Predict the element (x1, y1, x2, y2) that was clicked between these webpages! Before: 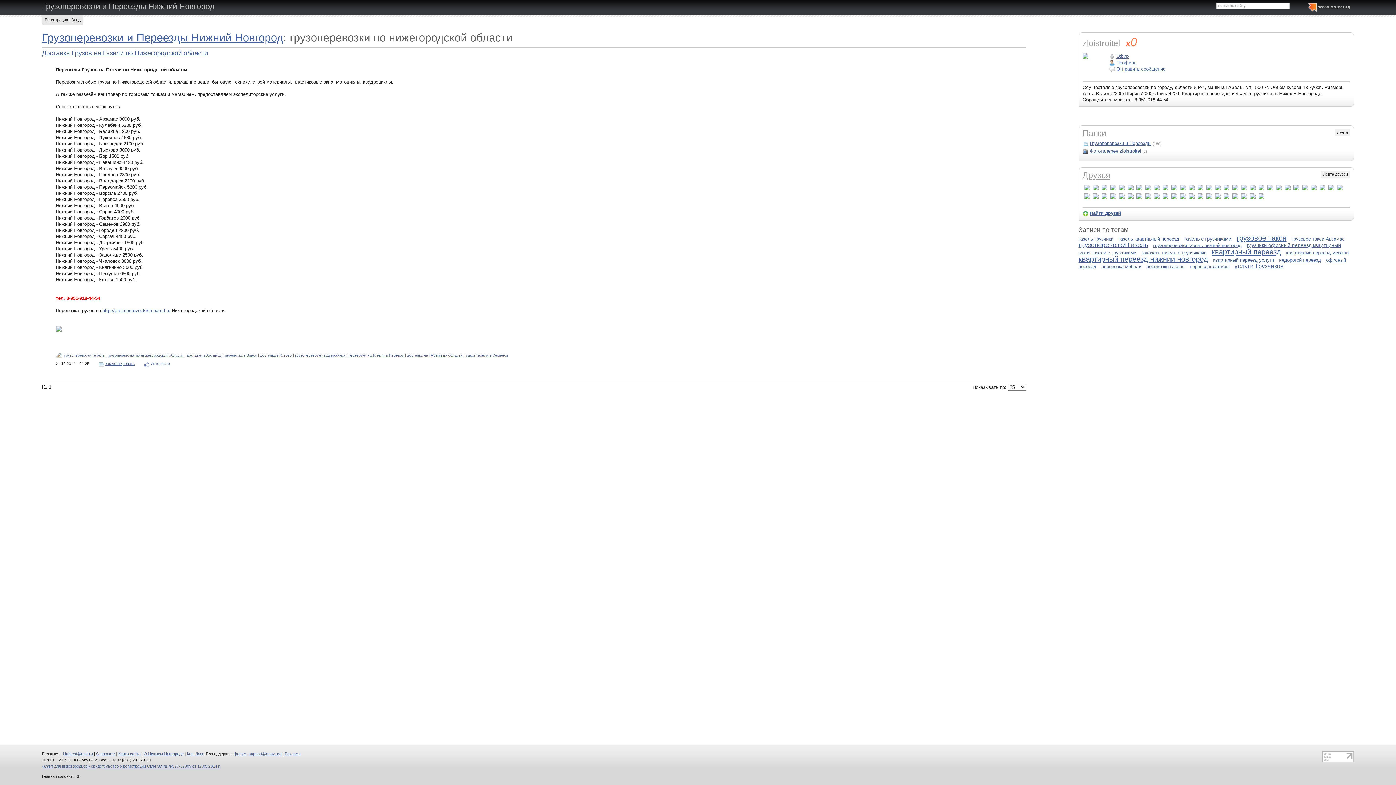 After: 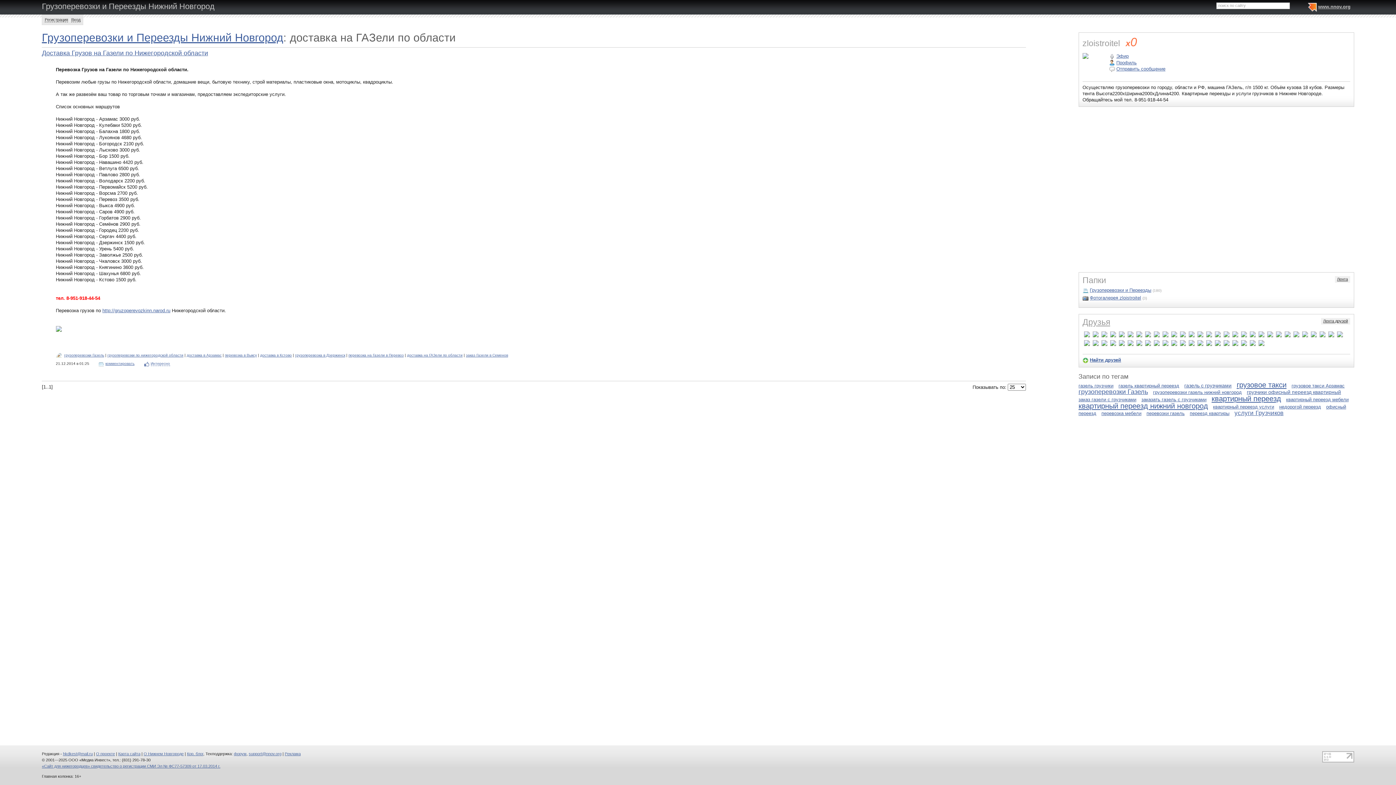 Action: bbox: (407, 353, 462, 357) label: доставка на ГАЗели по области